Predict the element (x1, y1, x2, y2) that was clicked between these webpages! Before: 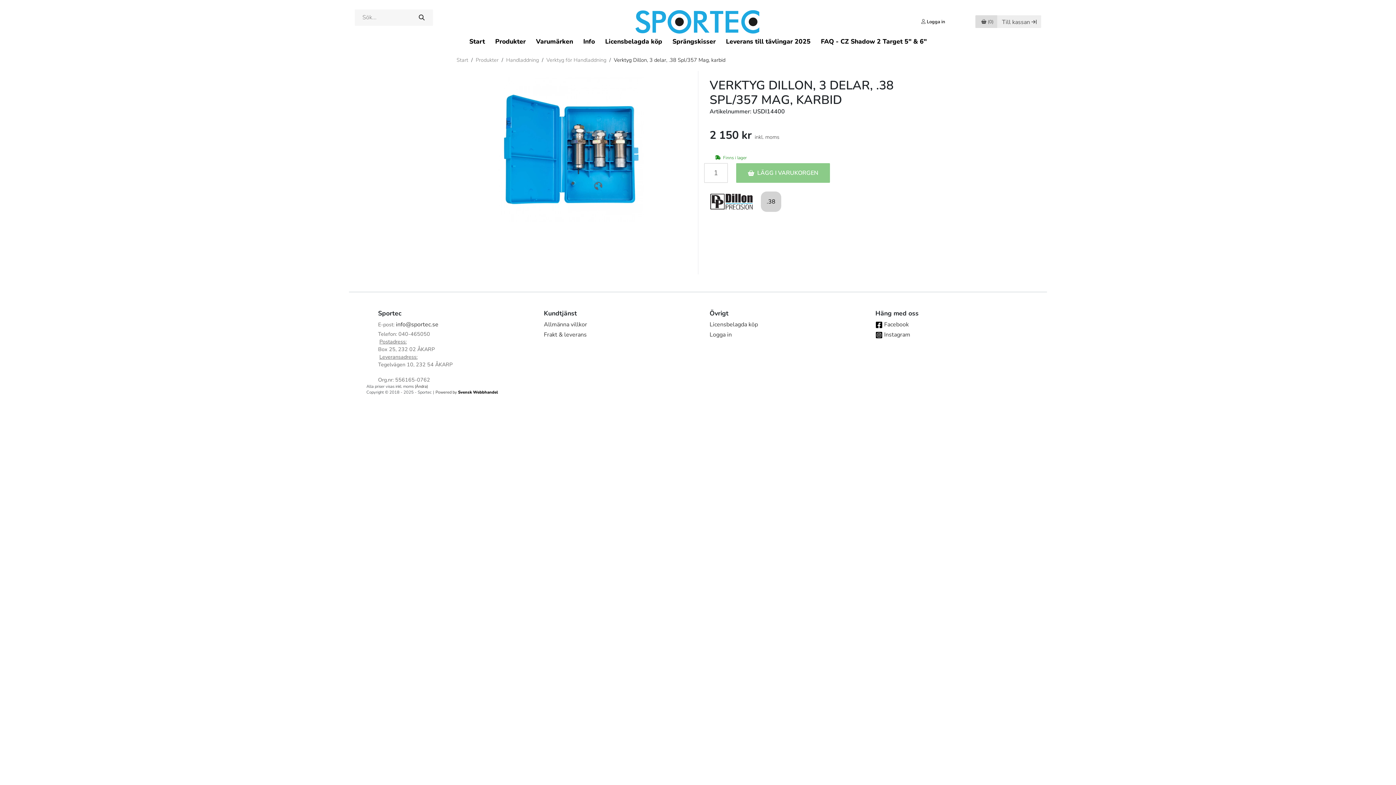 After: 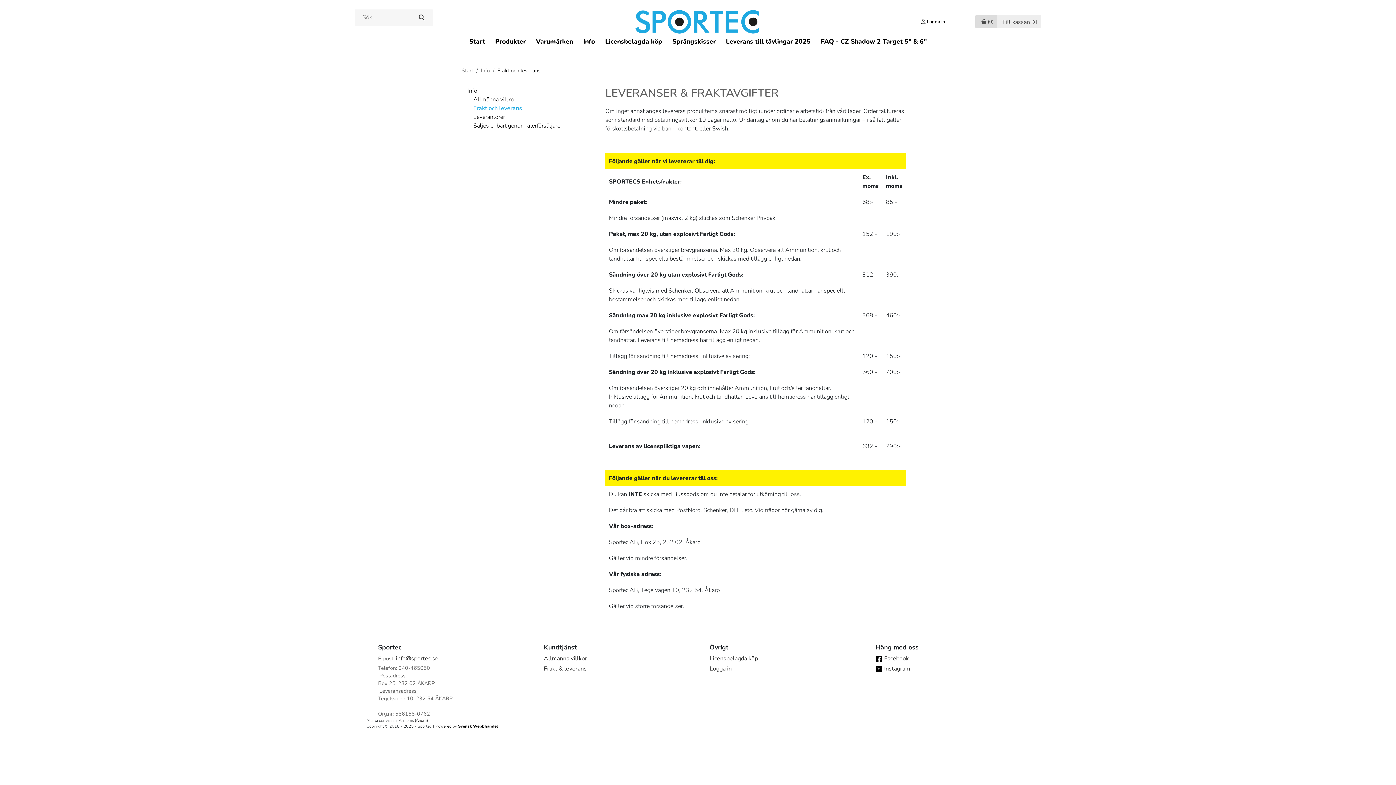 Action: label: Frakt & leverans bbox: (544, 330, 586, 339)